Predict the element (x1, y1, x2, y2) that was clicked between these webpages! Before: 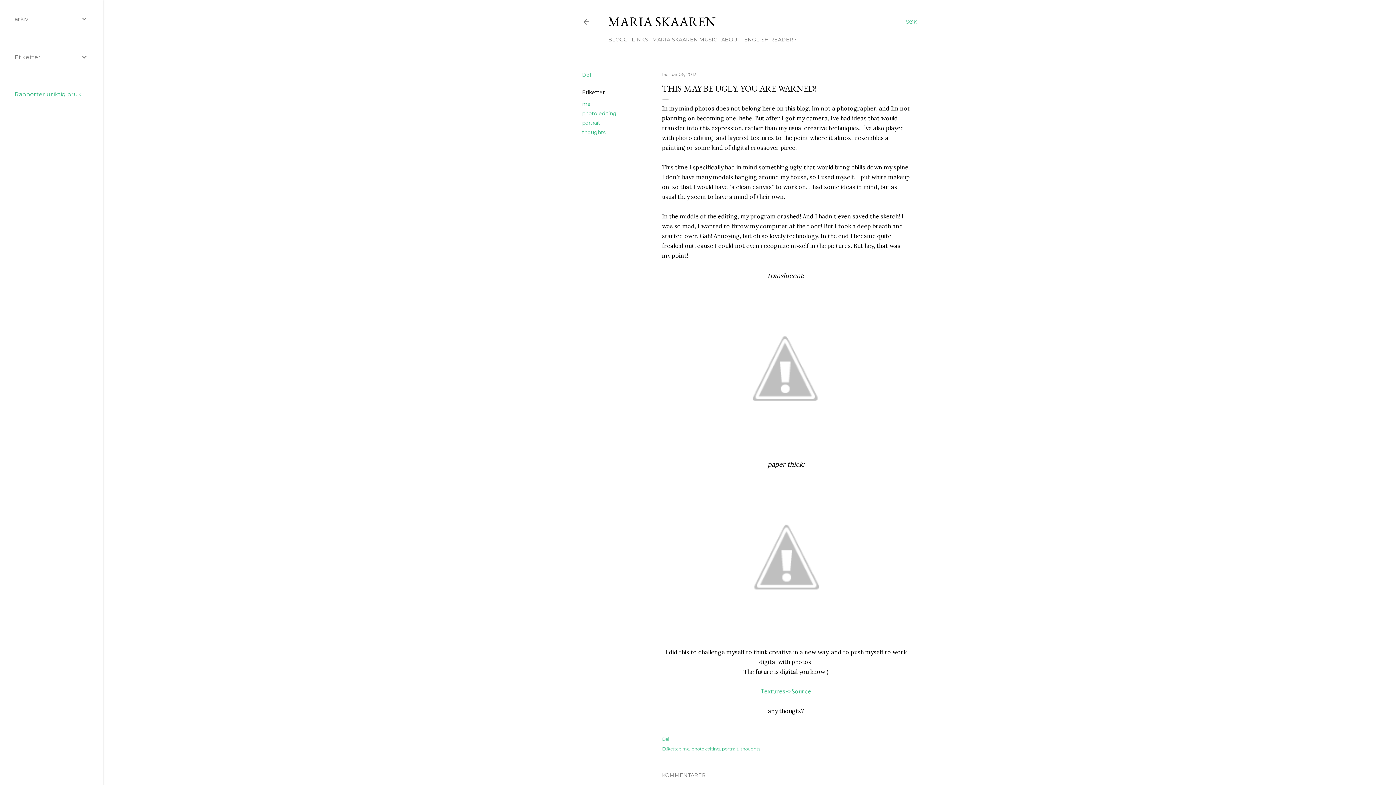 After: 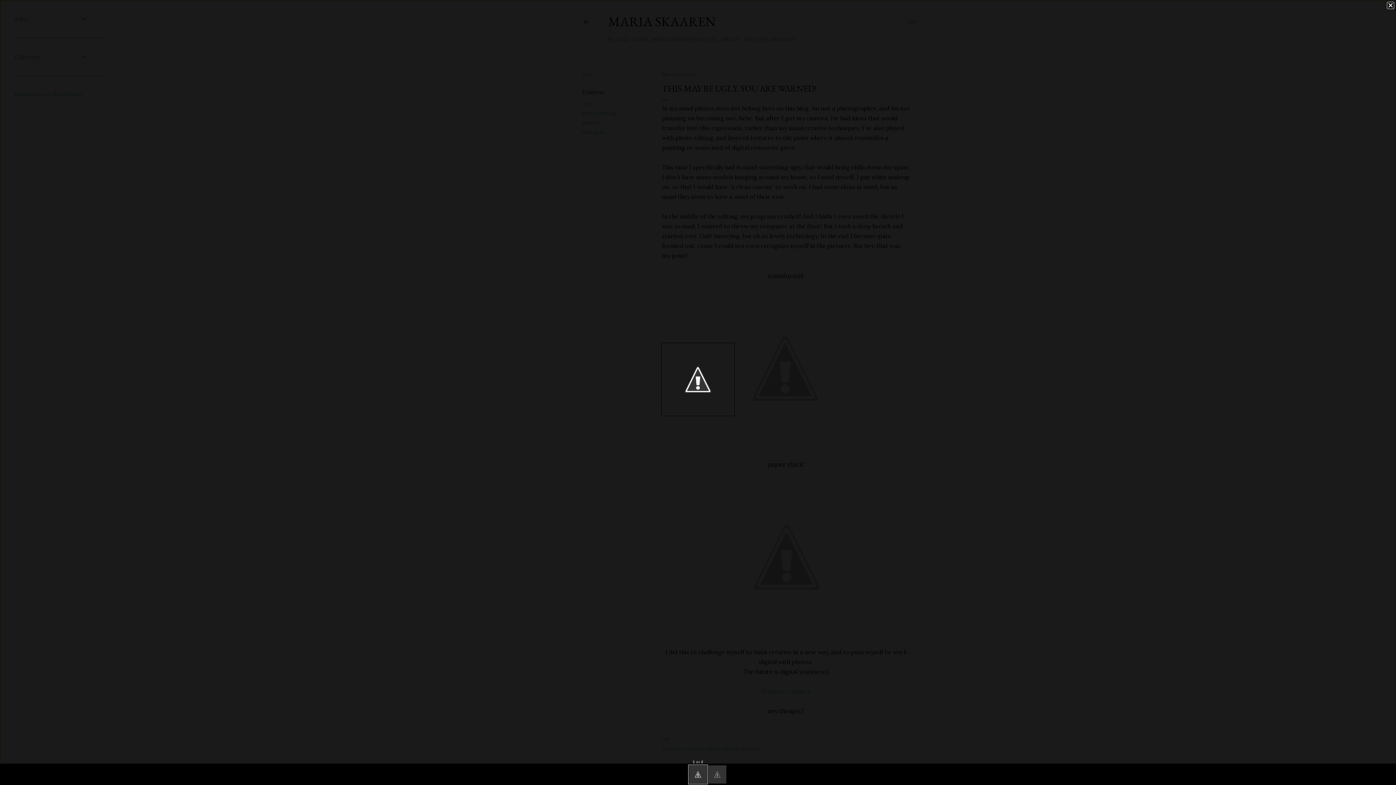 Action: label:   bbox: (698, 450, 874, 457)